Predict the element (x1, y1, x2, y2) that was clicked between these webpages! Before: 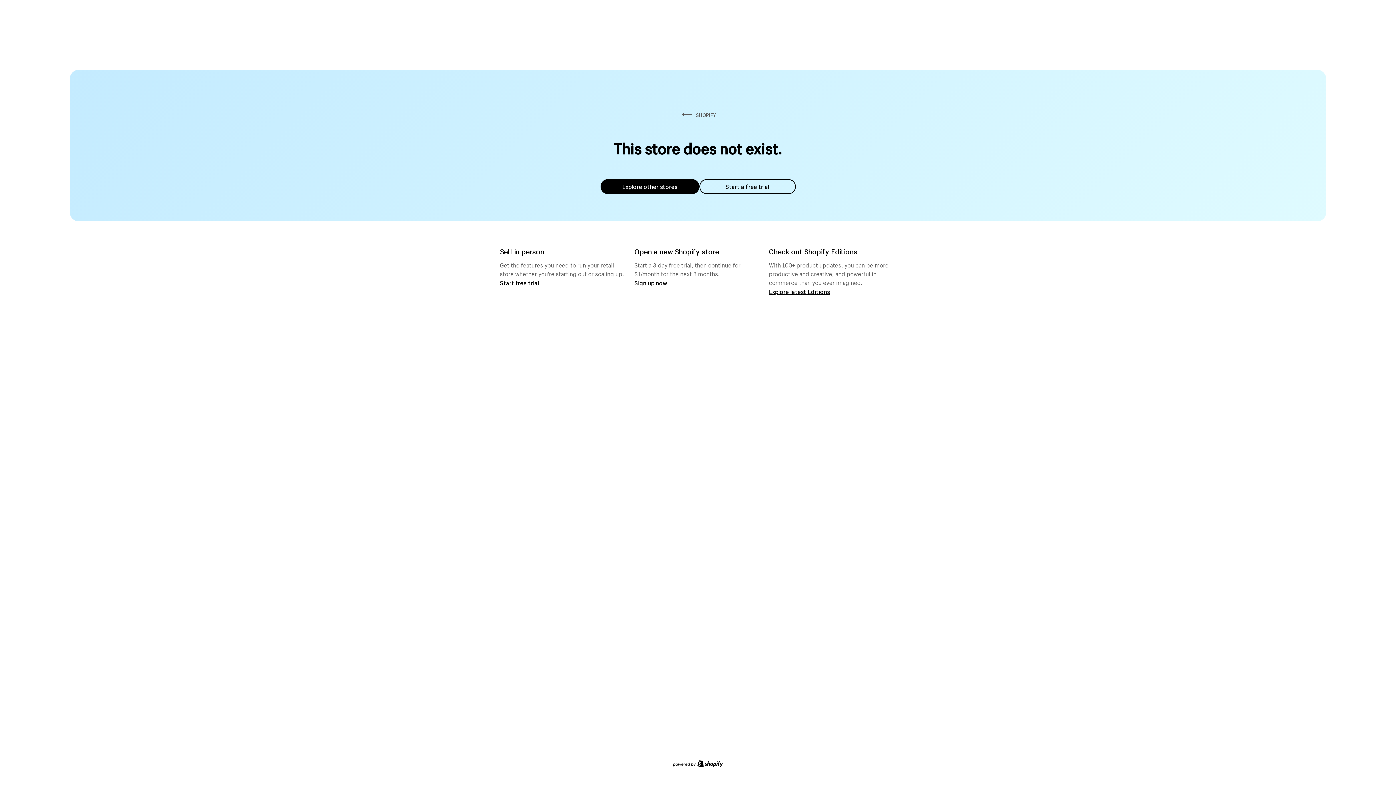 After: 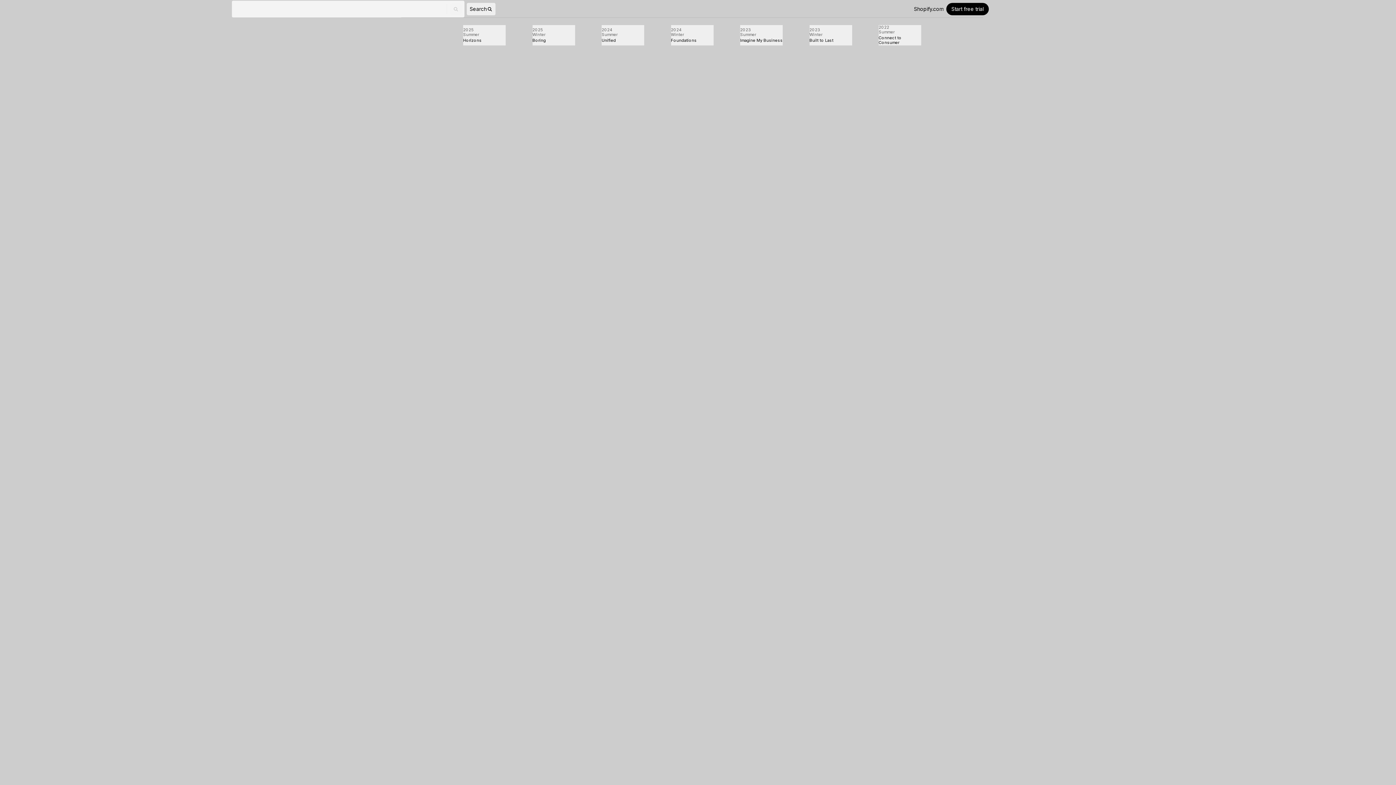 Action: bbox: (769, 287, 830, 295) label: Explore latest Editions